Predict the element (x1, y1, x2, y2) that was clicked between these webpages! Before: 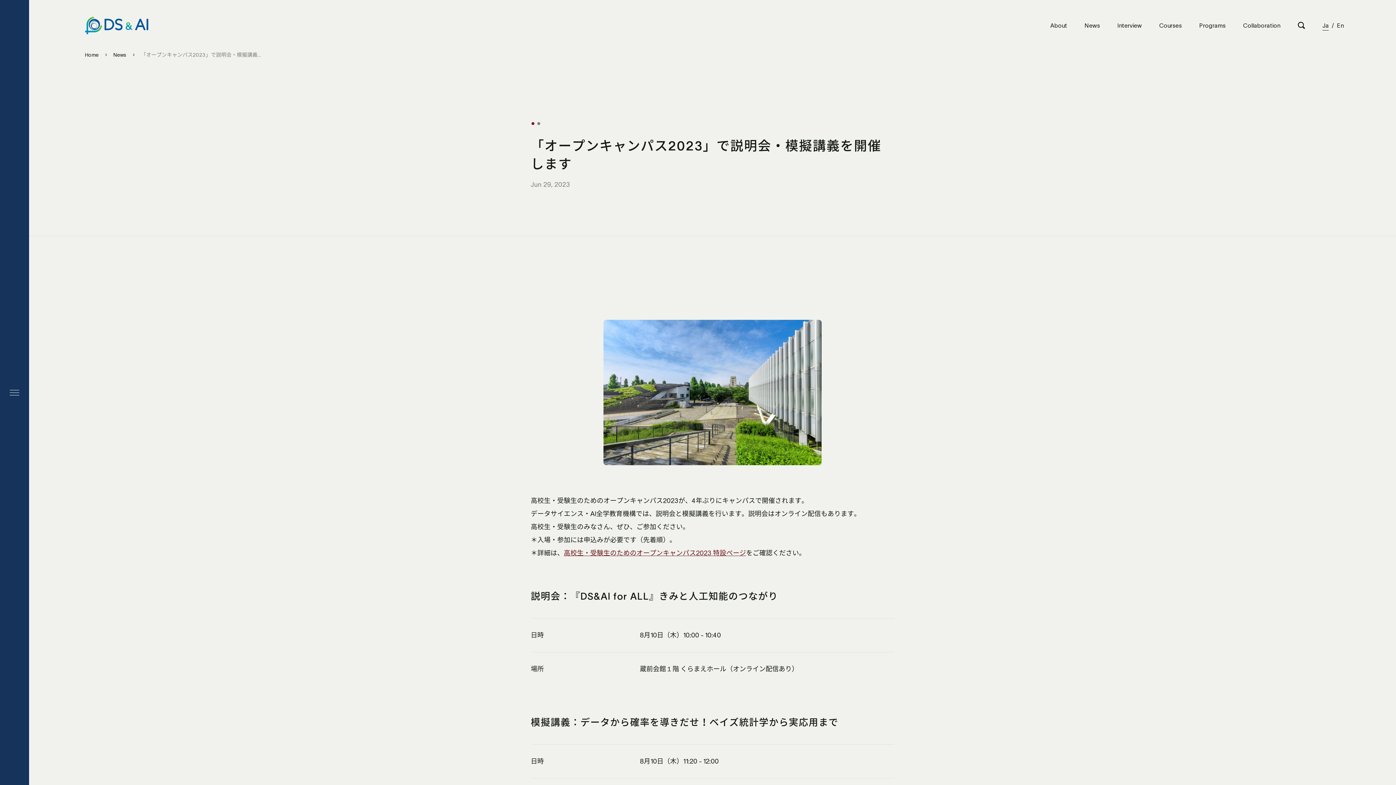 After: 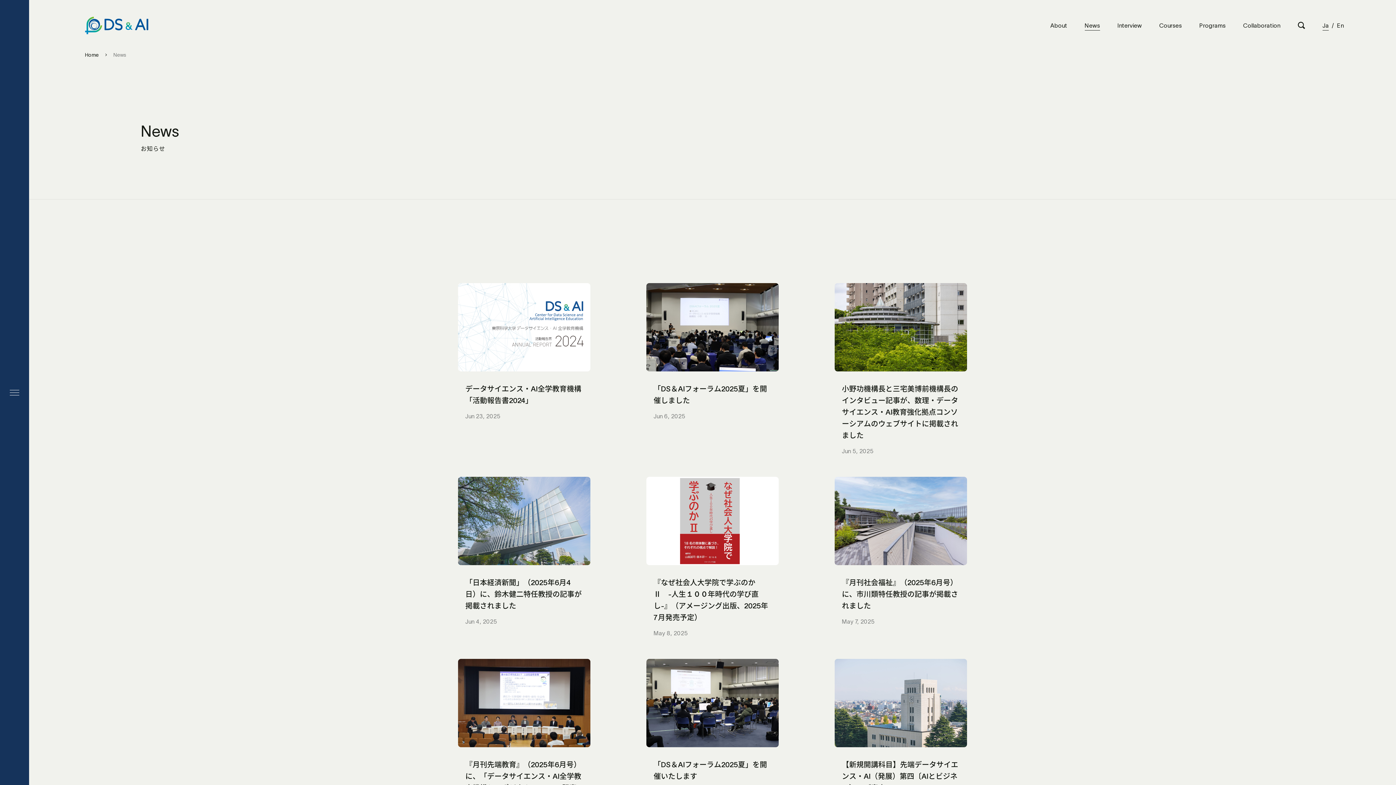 Action: bbox: (1084, 20, 1100, 30) label: News